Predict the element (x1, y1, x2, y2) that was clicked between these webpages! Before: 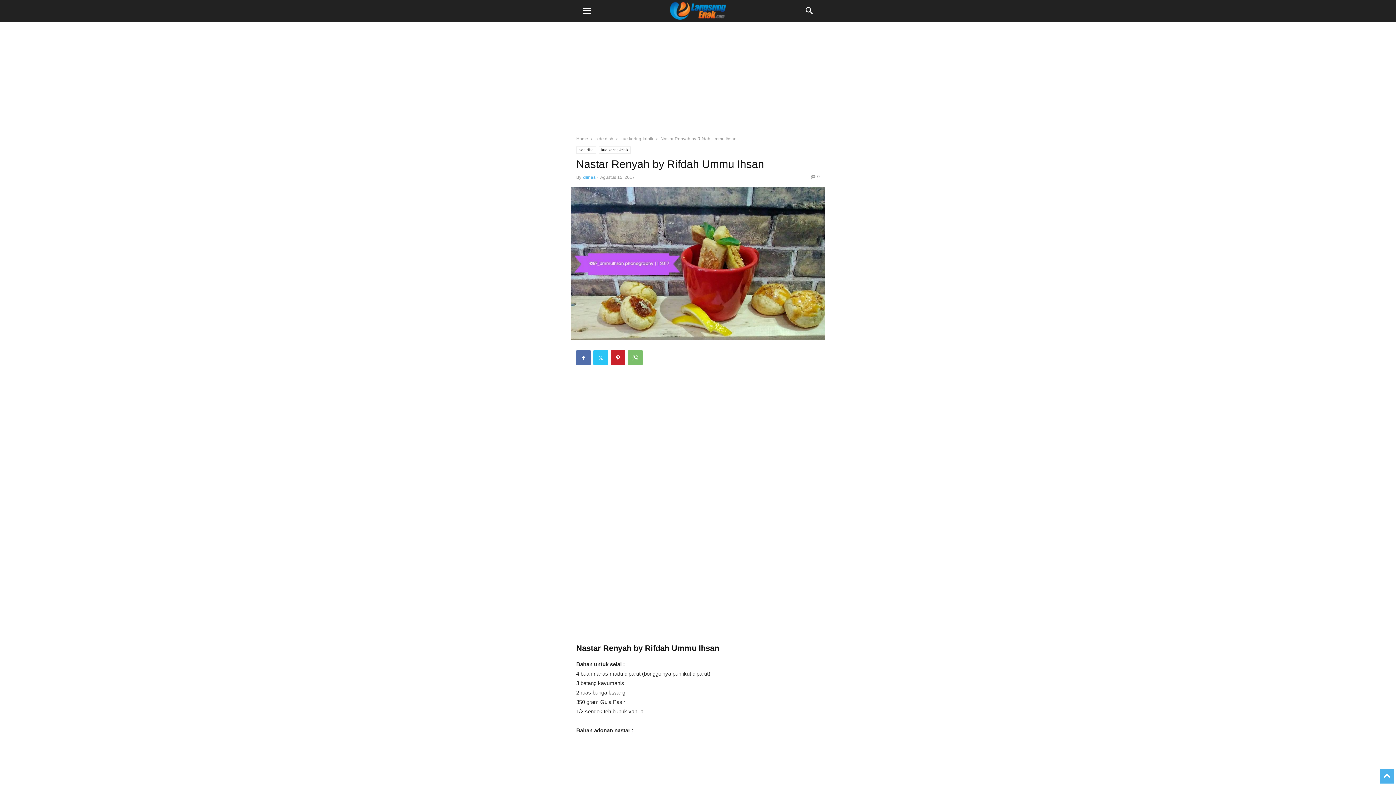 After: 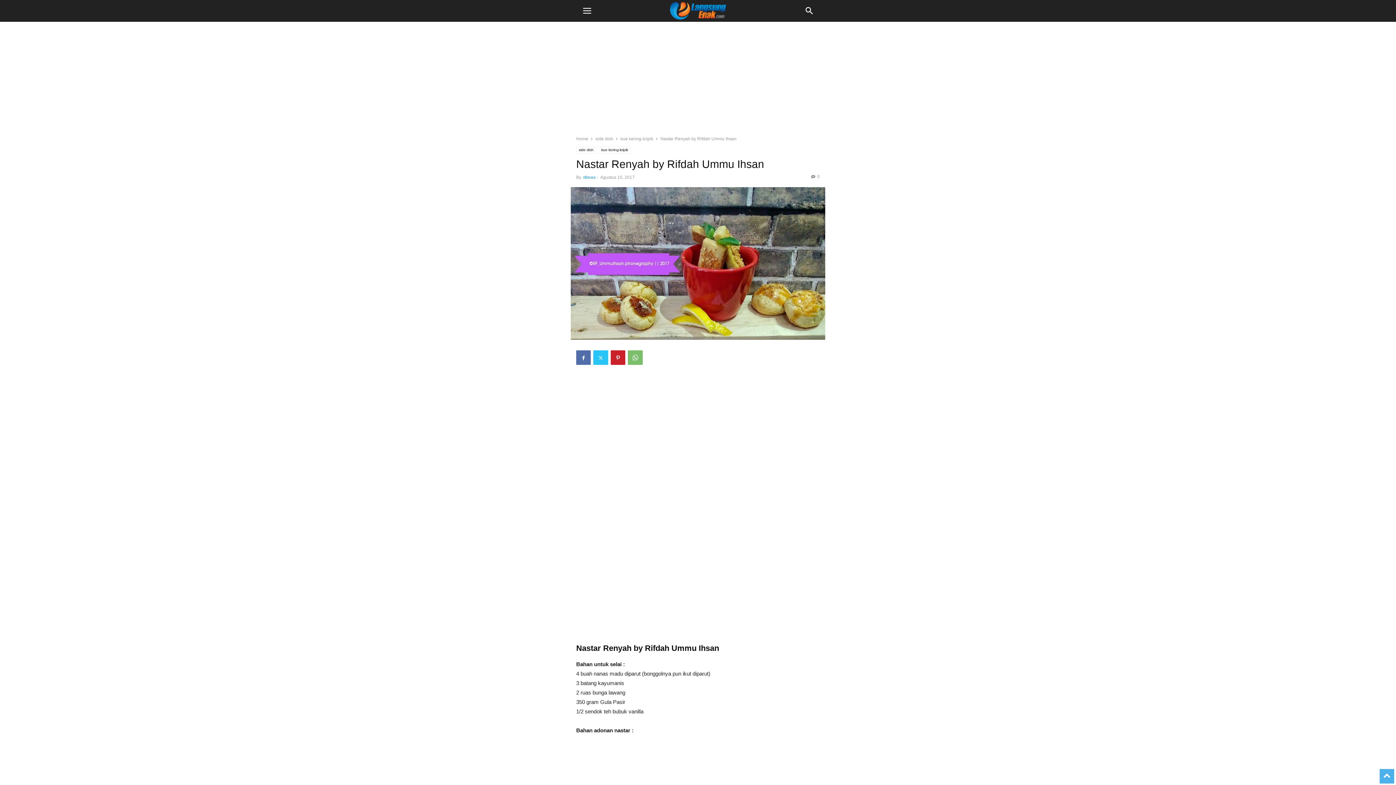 Action: bbox: (1380, 769, 1394, 777) label: to-top